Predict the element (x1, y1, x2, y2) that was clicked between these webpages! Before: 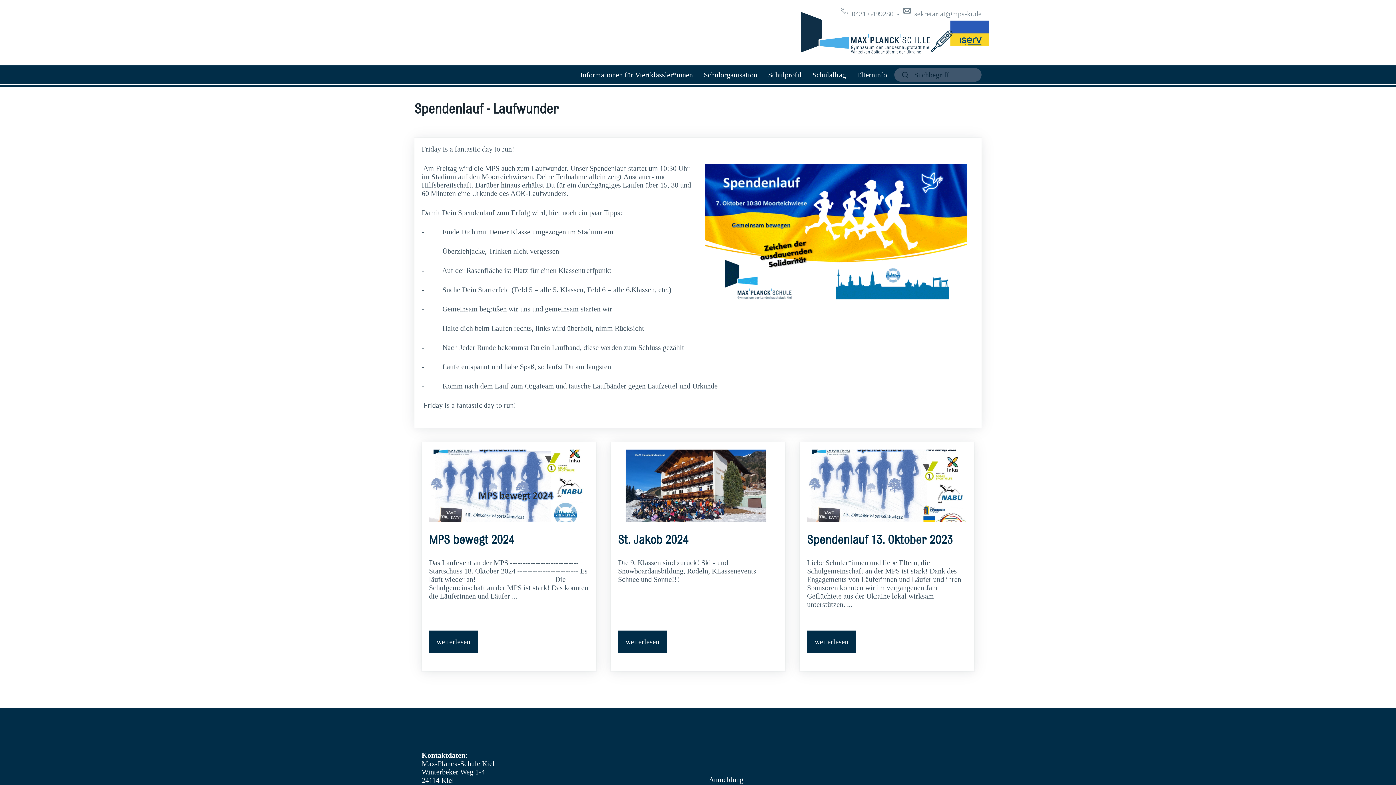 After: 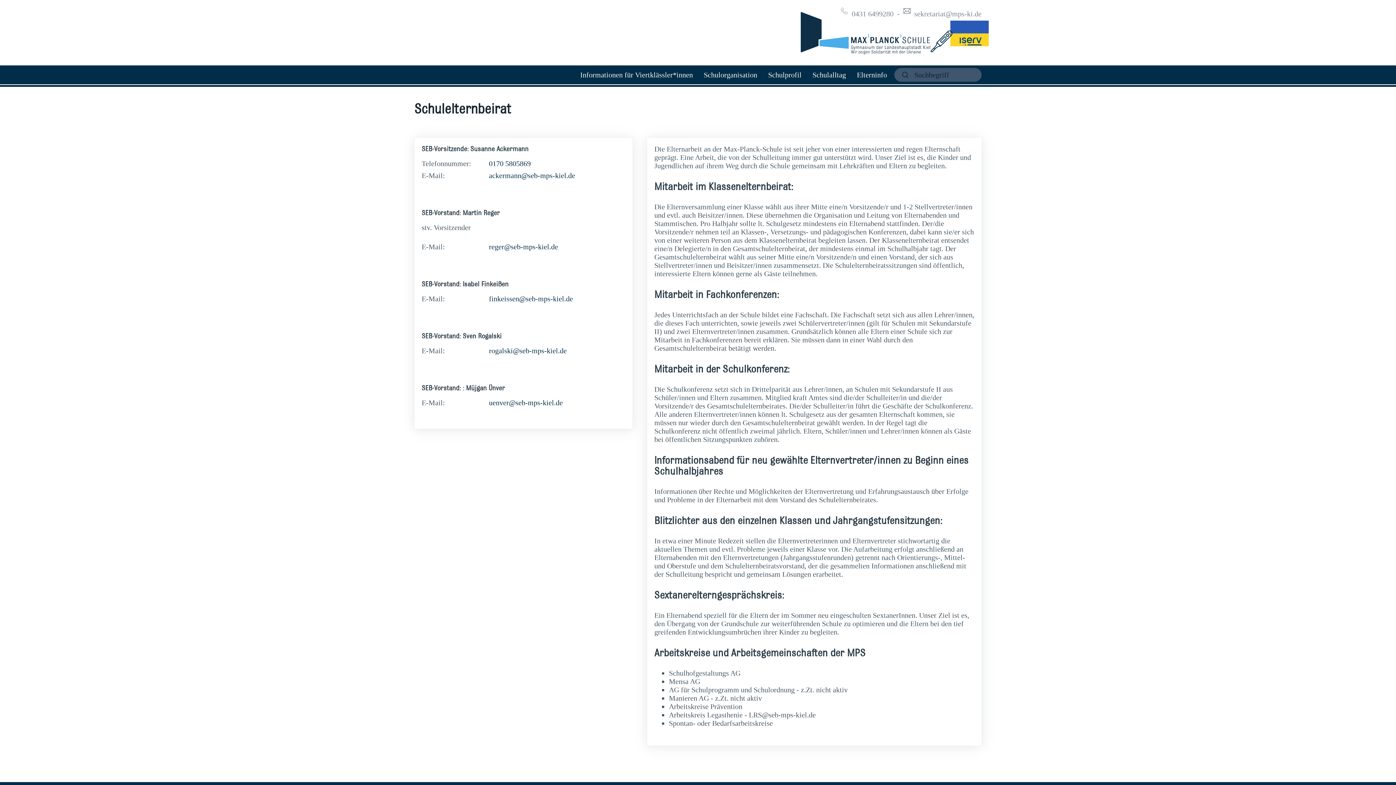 Action: label: Elterninfo bbox: (857, 65, 887, 84)